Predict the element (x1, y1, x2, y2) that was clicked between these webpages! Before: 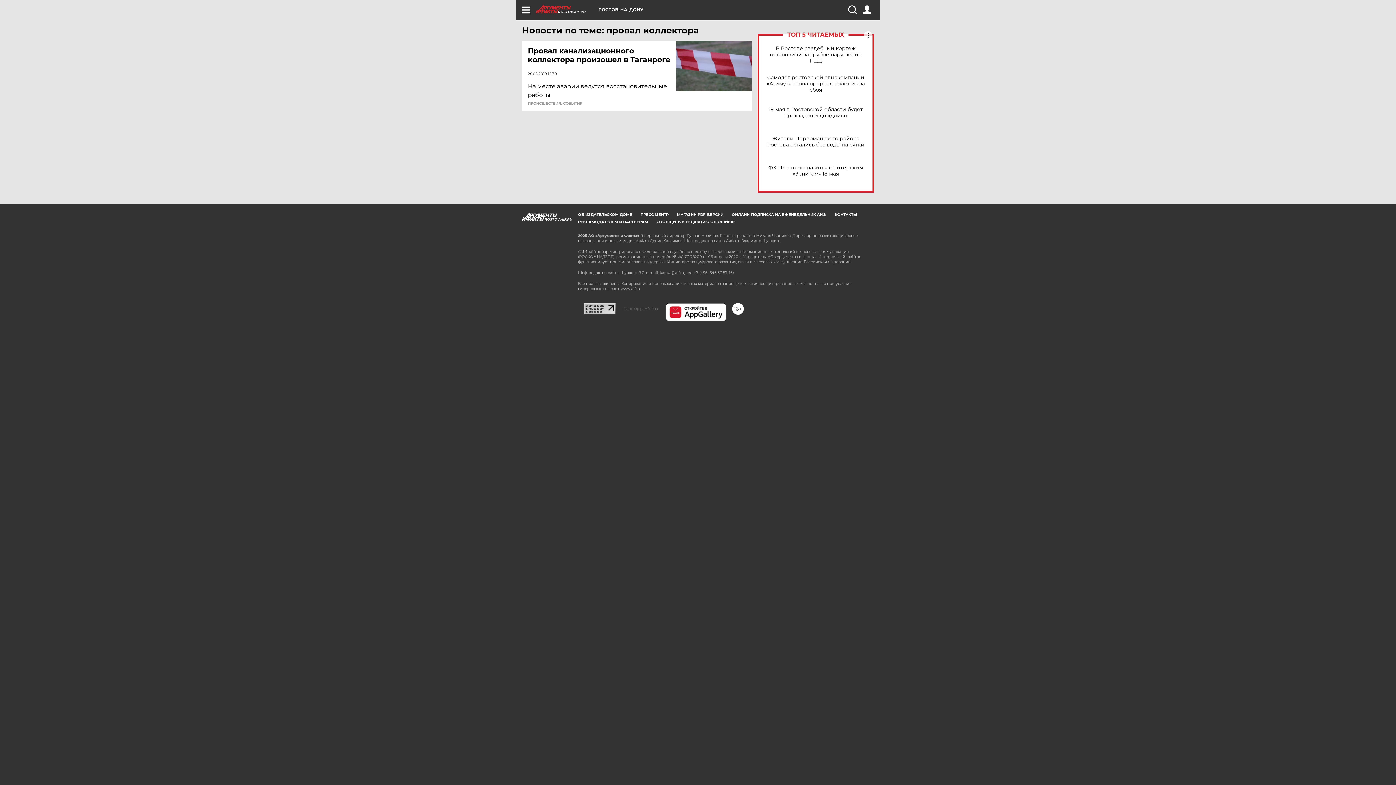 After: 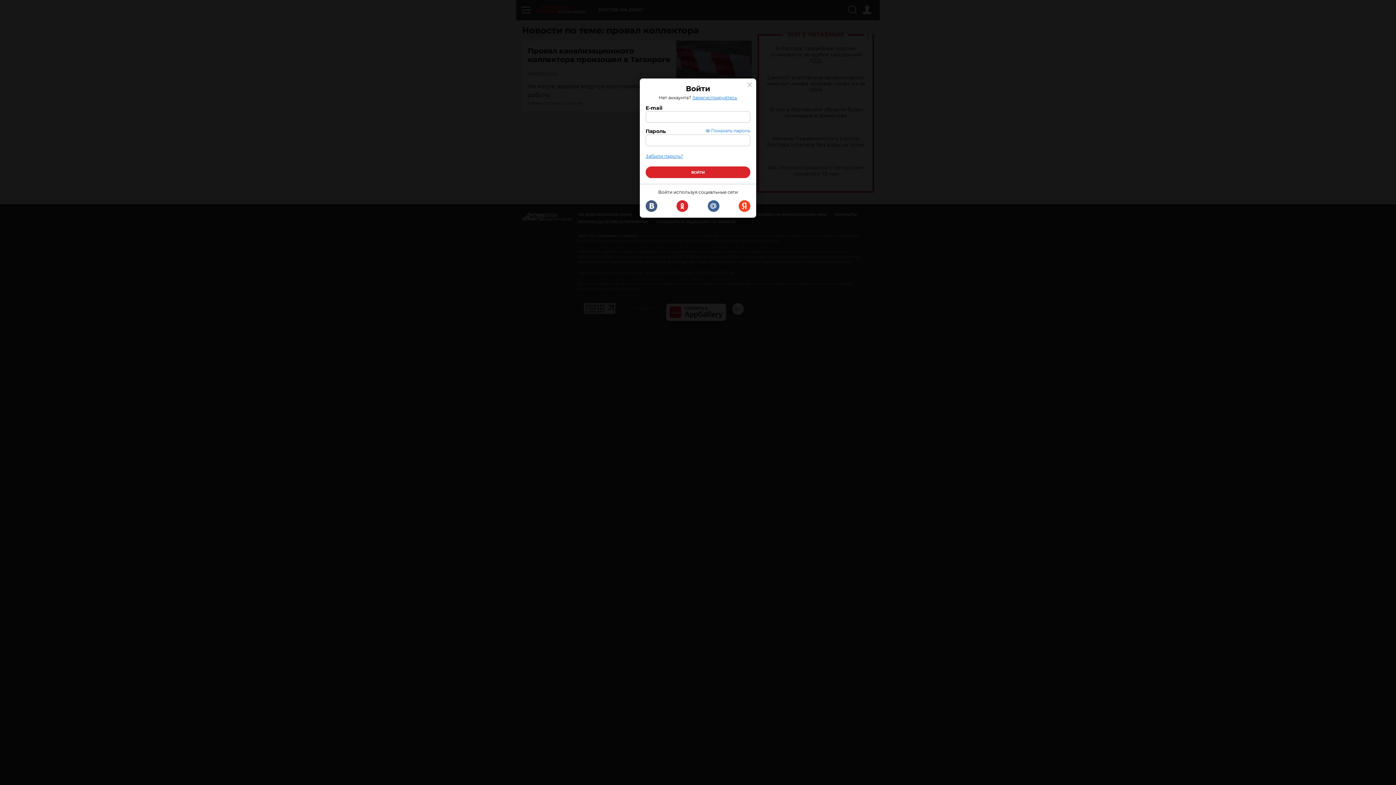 Action: bbox: (862, 5, 871, 14)